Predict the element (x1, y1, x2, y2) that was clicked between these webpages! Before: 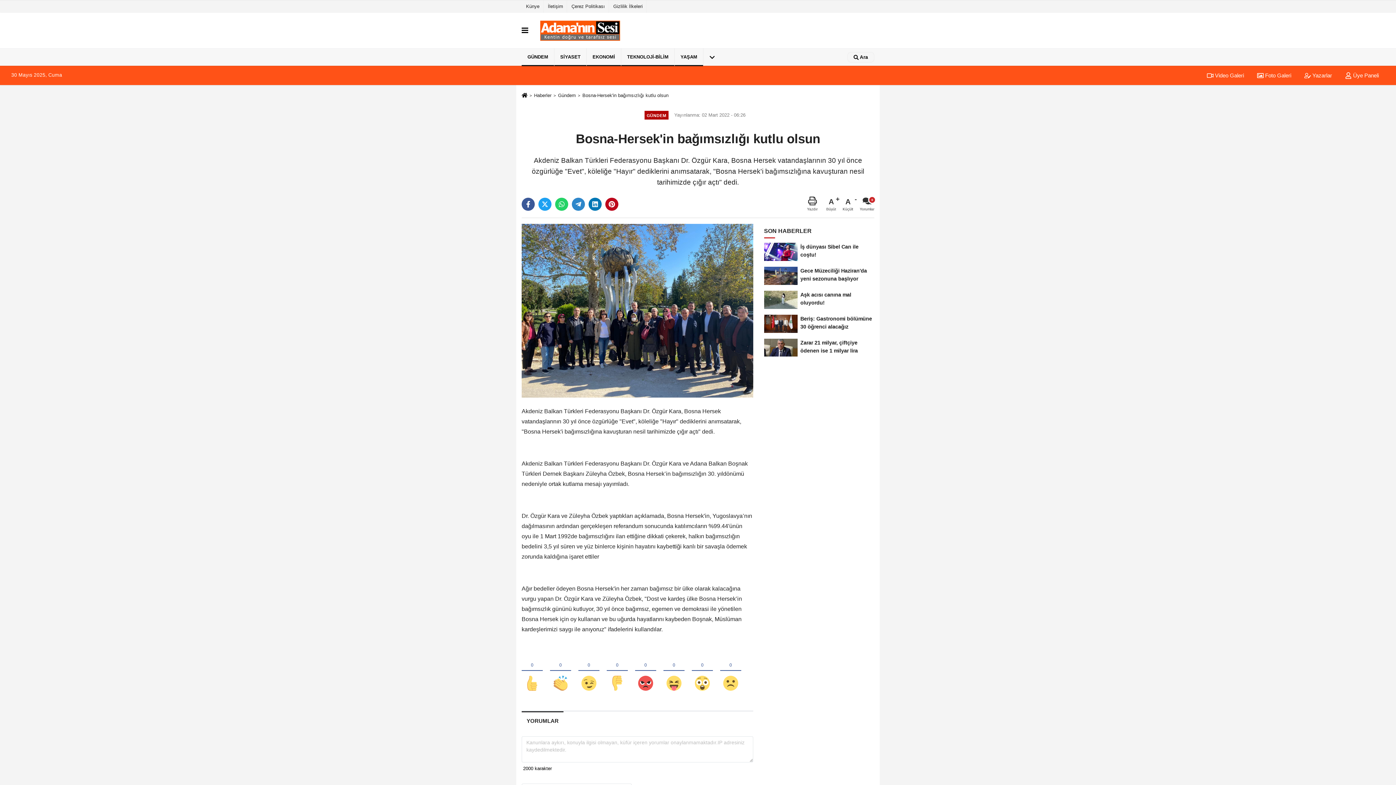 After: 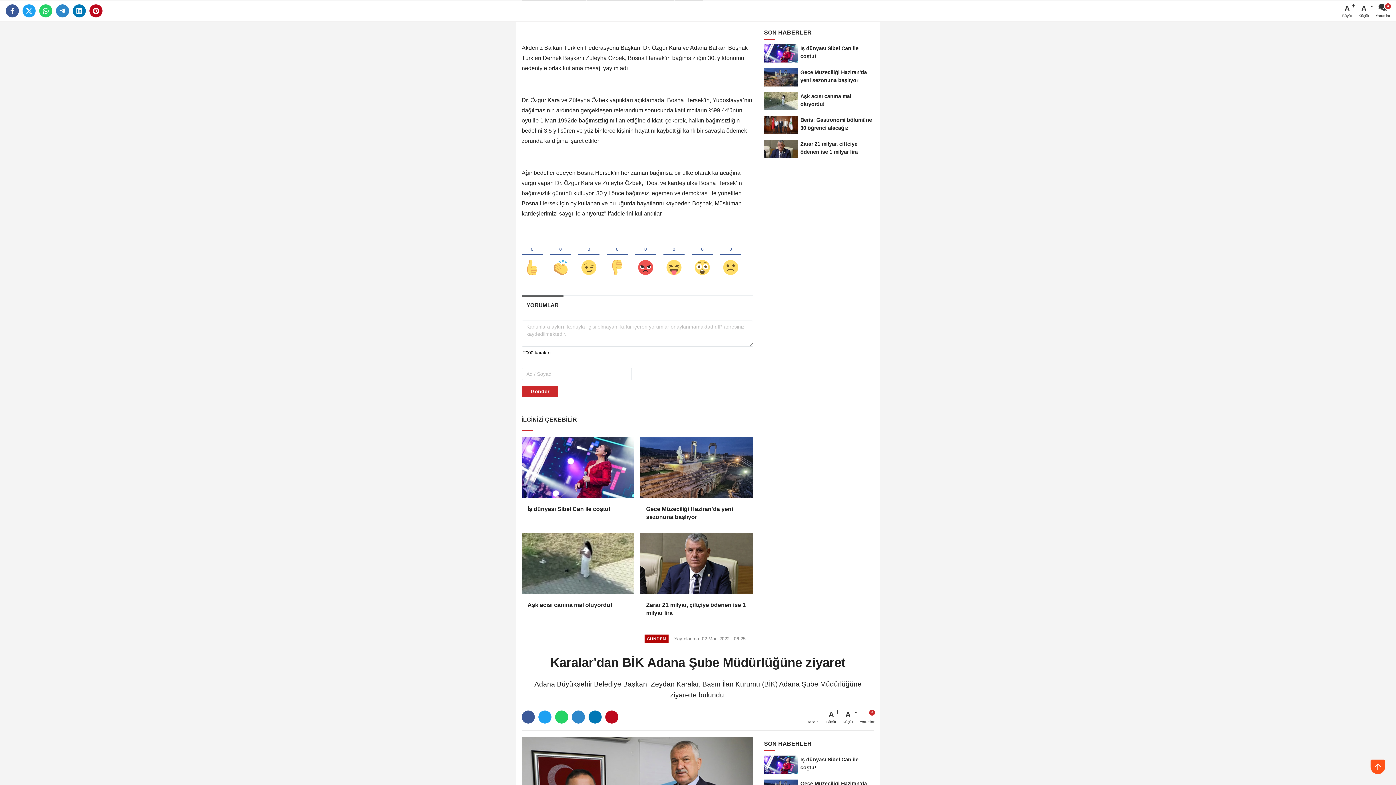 Action: bbox: (860, 196, 874, 212) label: Yorumlar